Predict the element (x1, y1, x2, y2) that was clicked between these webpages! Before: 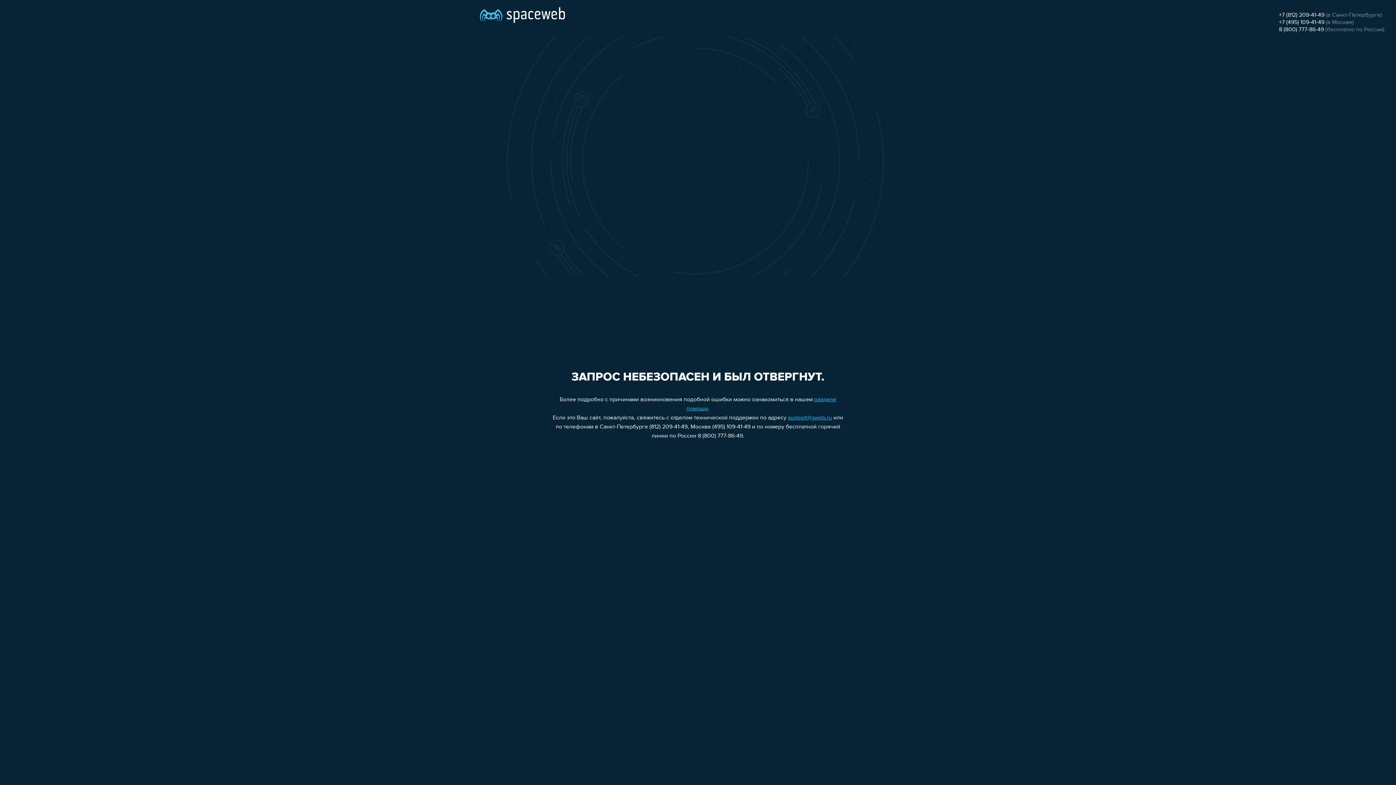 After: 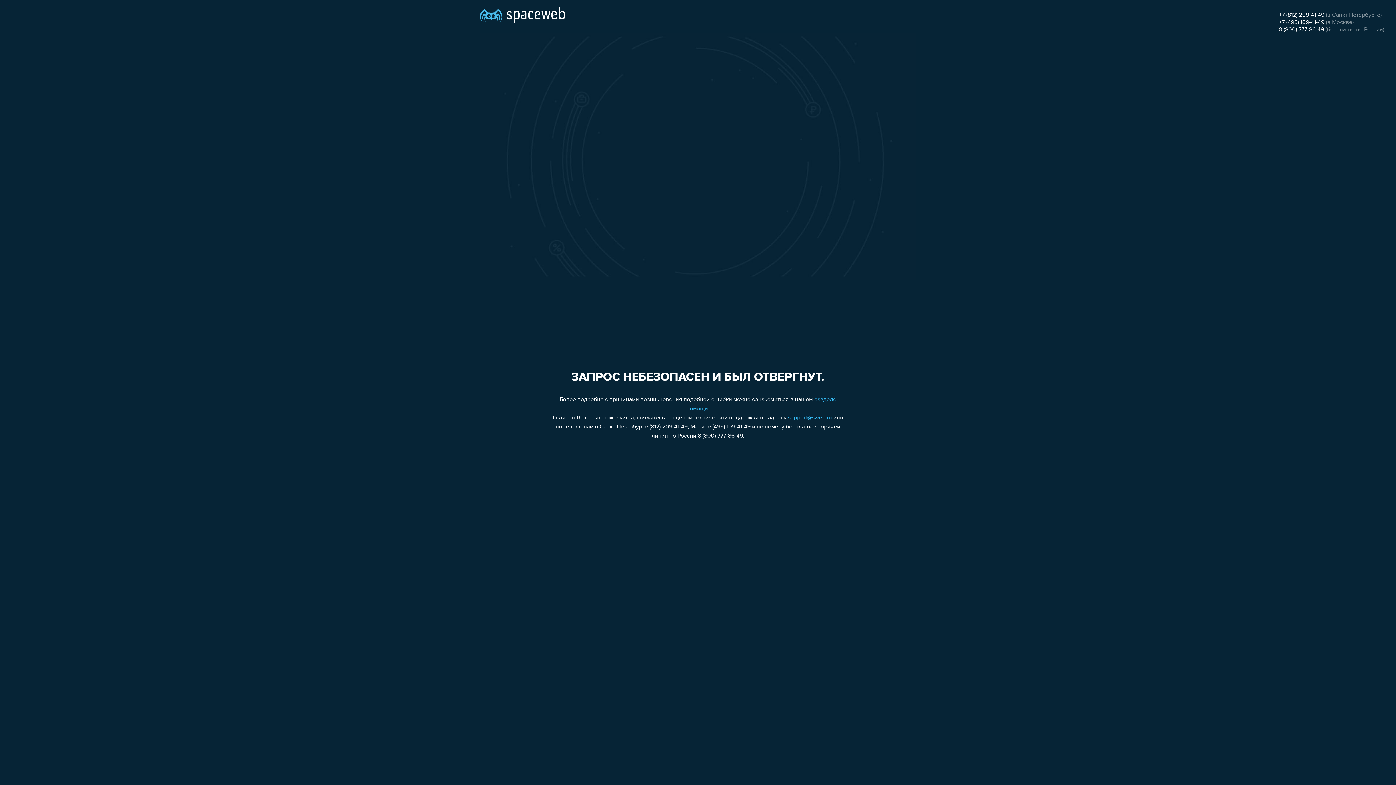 Action: label: +7 (812) 209-41-49 bbox: (1279, 12, 1324, 18)